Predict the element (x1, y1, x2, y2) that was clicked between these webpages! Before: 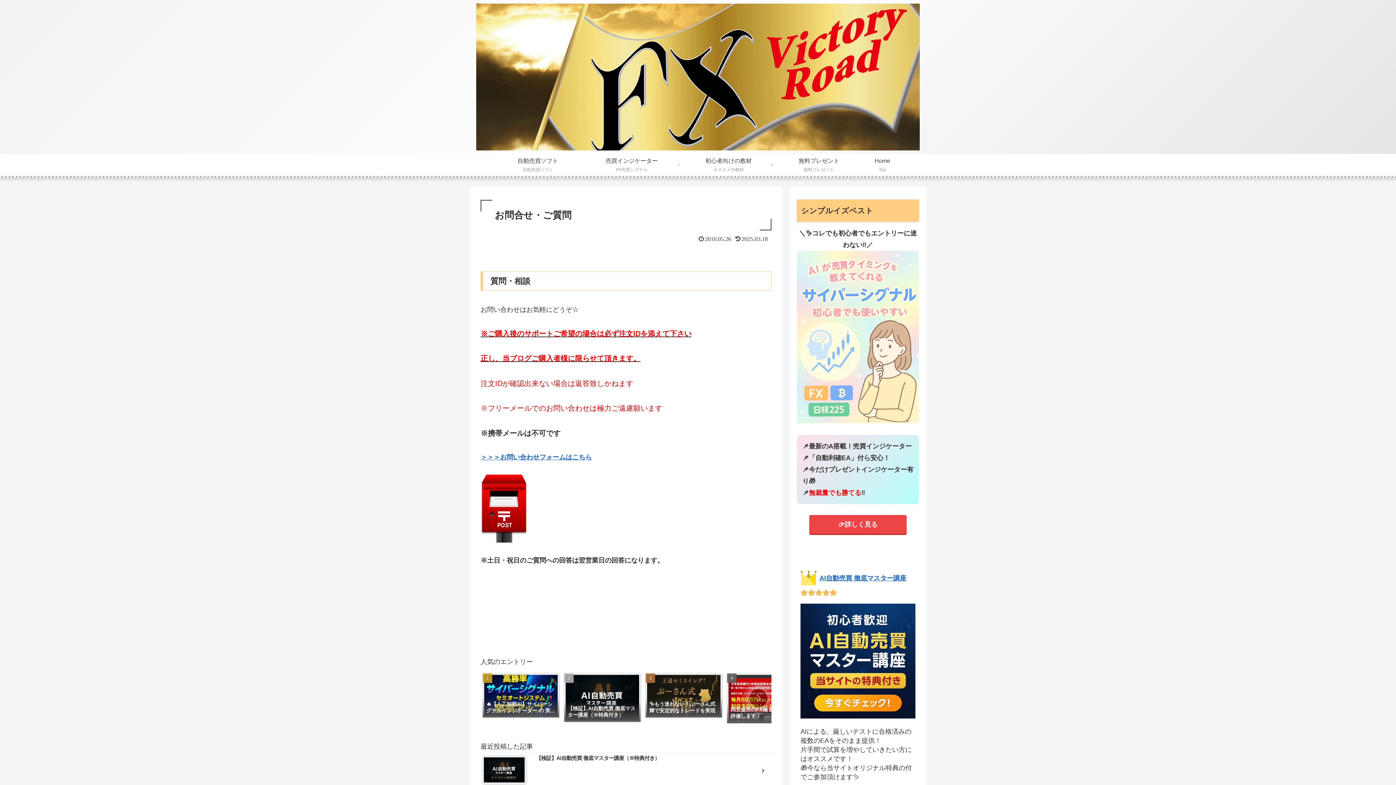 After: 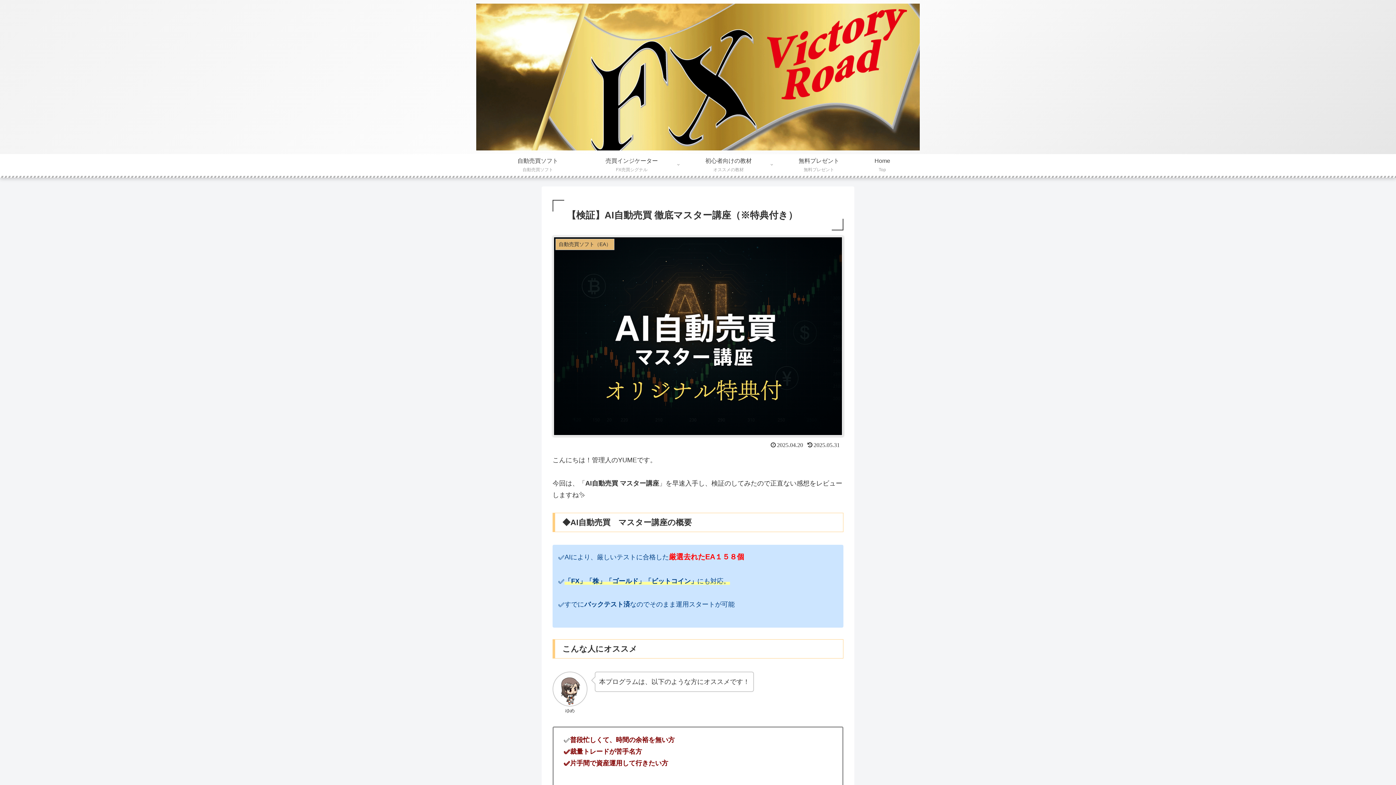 Action: label: 2 / 8 bbox: (562, 670, 642, 726)